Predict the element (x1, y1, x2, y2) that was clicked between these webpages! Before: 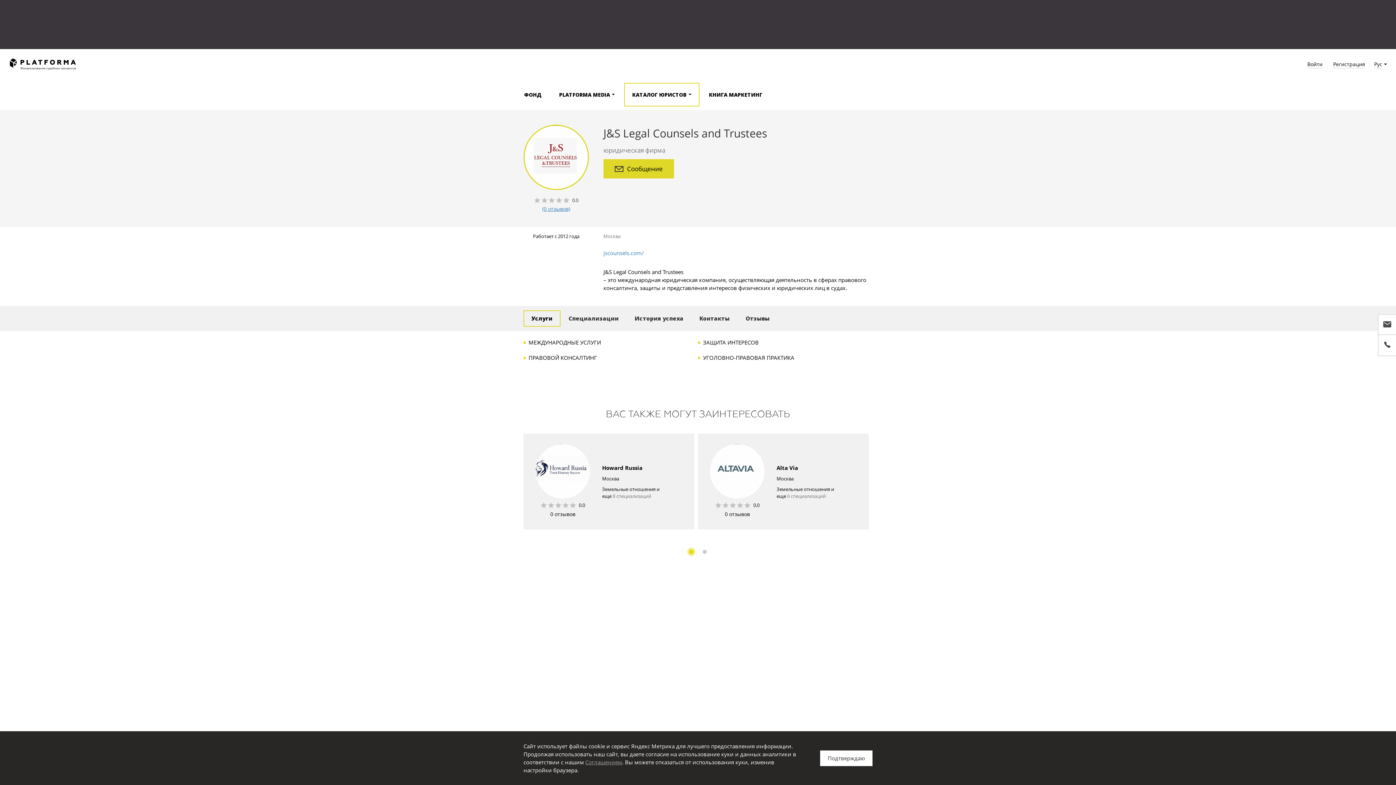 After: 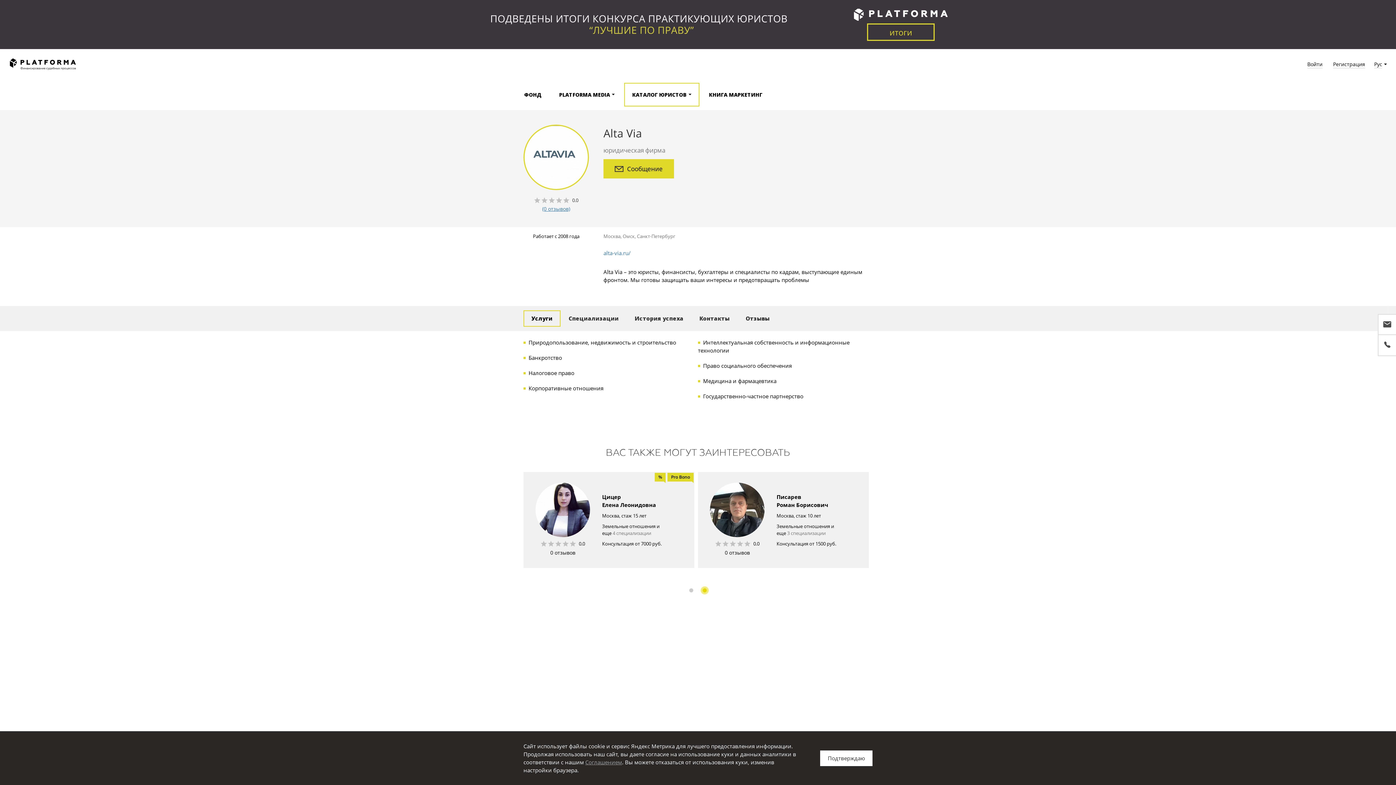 Action: label: 0.0
0 отзывов

Alta Via

Москва

Земельные отношения и
еще 6 специализаций bbox: (698, 433, 869, 529)